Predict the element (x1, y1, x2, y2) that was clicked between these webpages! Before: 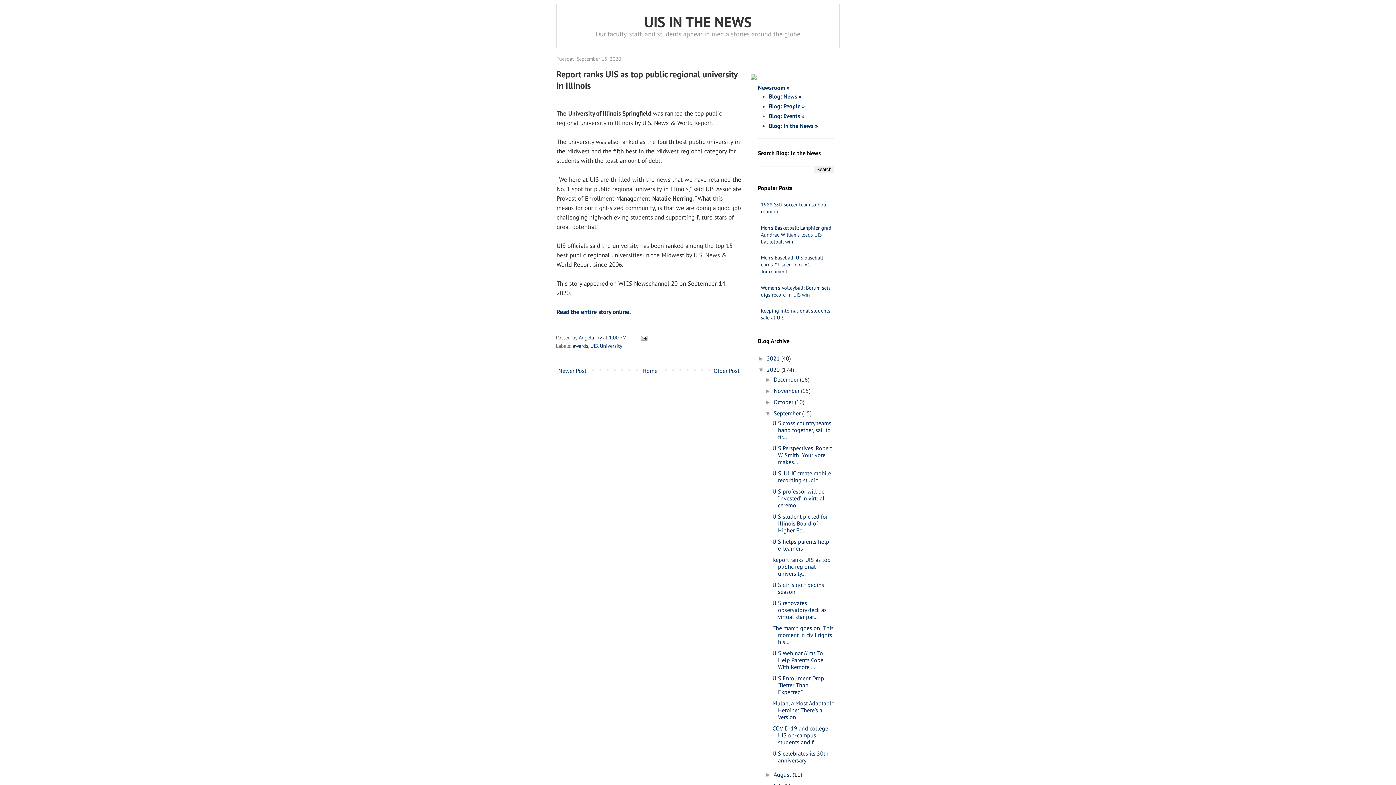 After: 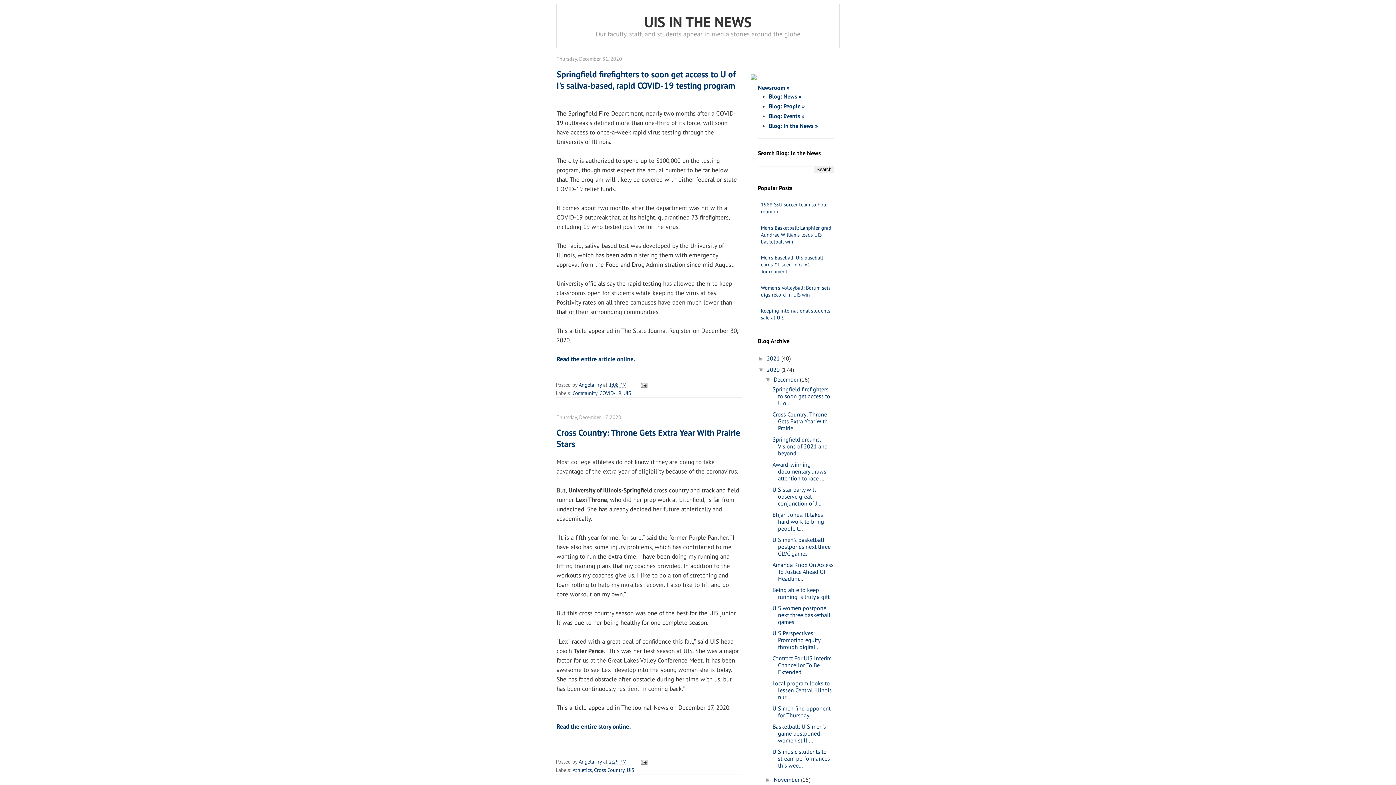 Action: bbox: (766, 366, 781, 373) label: 2020 